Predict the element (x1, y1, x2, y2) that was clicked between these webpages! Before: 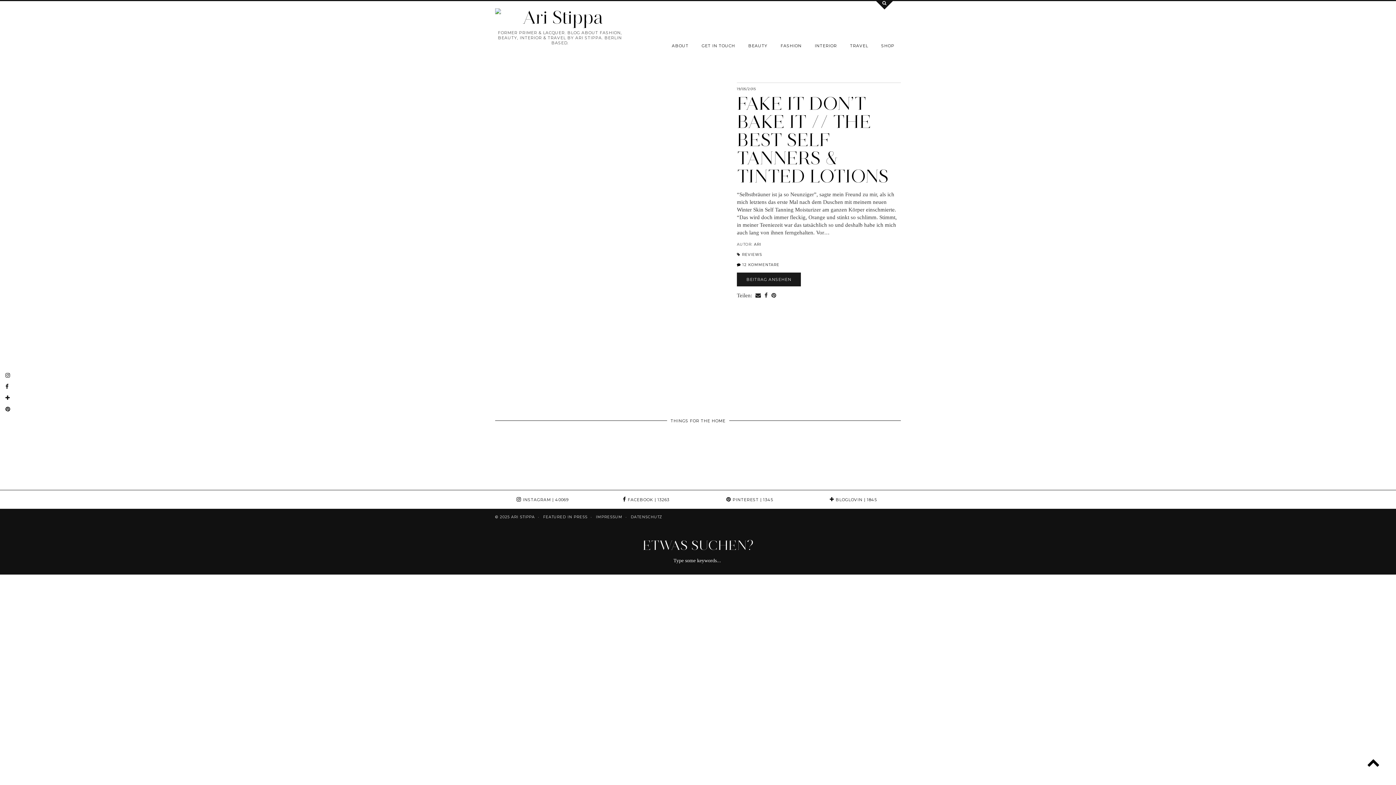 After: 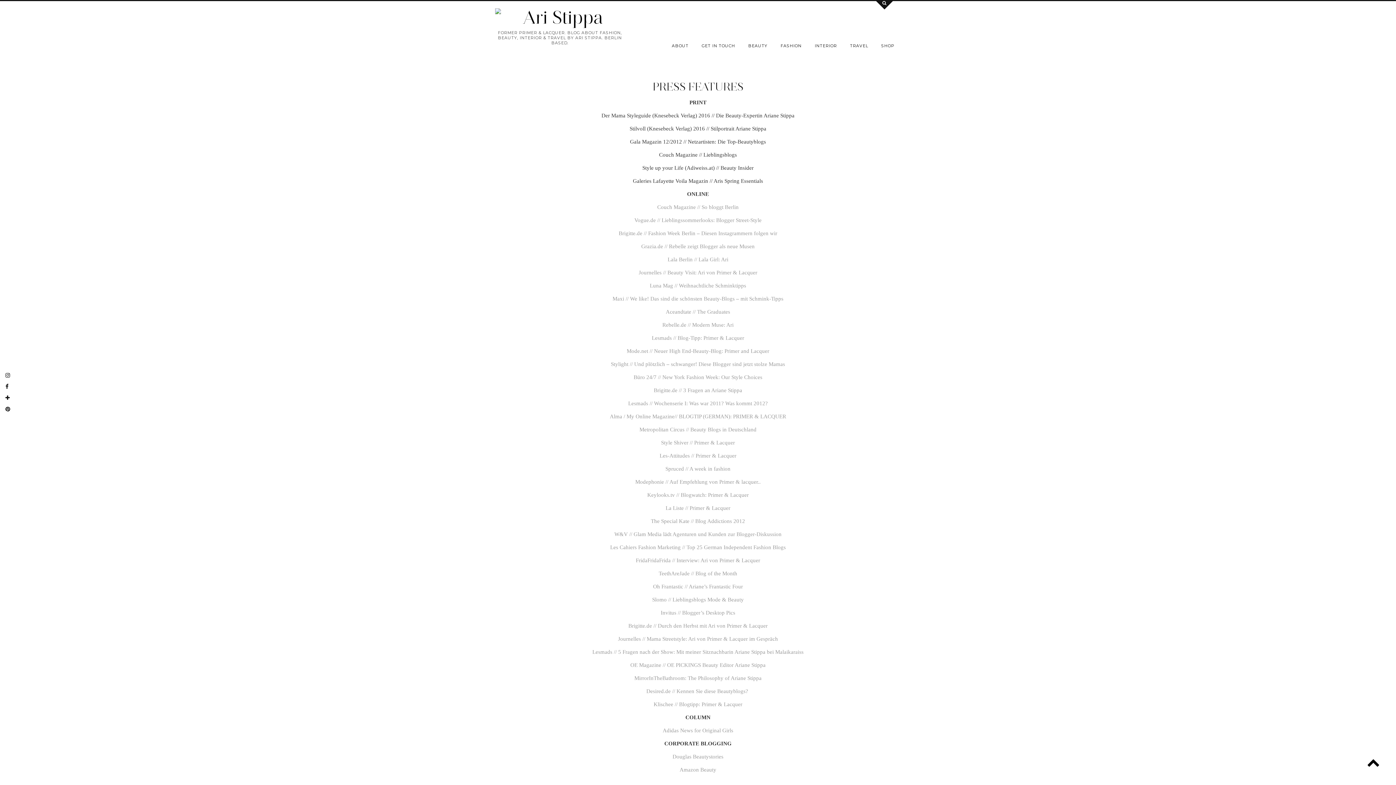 Action: label: FEATURED IN PRESS bbox: (543, 514, 587, 519)